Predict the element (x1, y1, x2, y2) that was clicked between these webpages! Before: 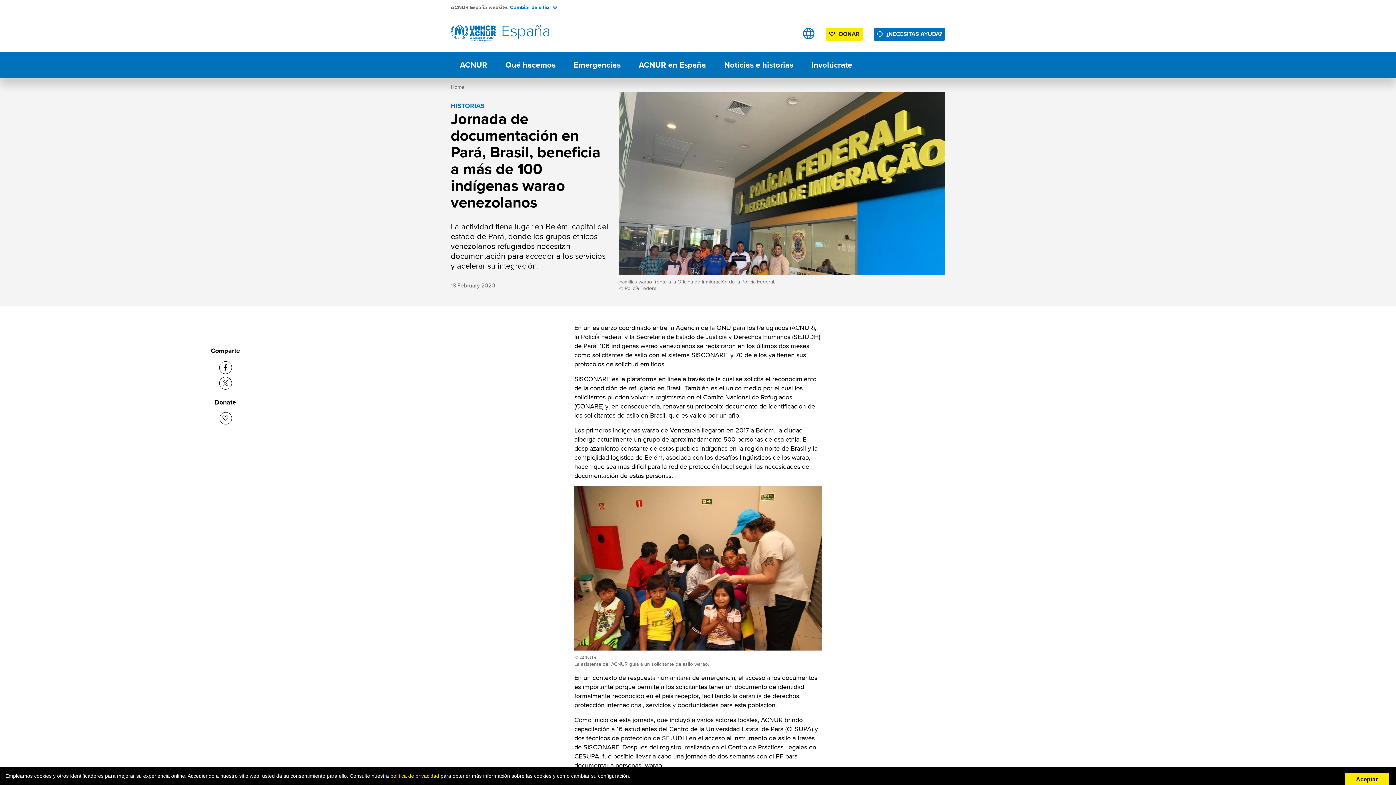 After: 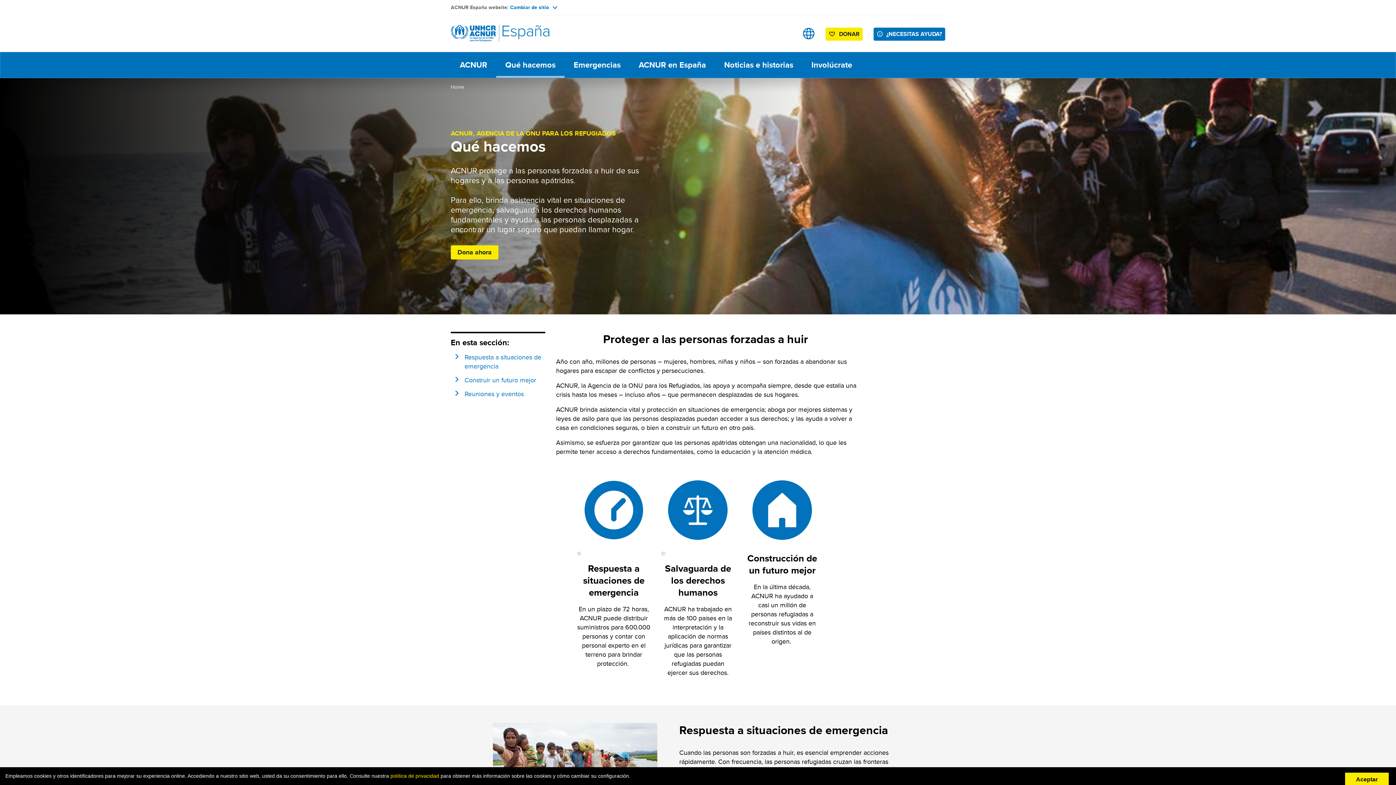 Action: bbox: (496, 52, 564, 77) label: Qué hacemos